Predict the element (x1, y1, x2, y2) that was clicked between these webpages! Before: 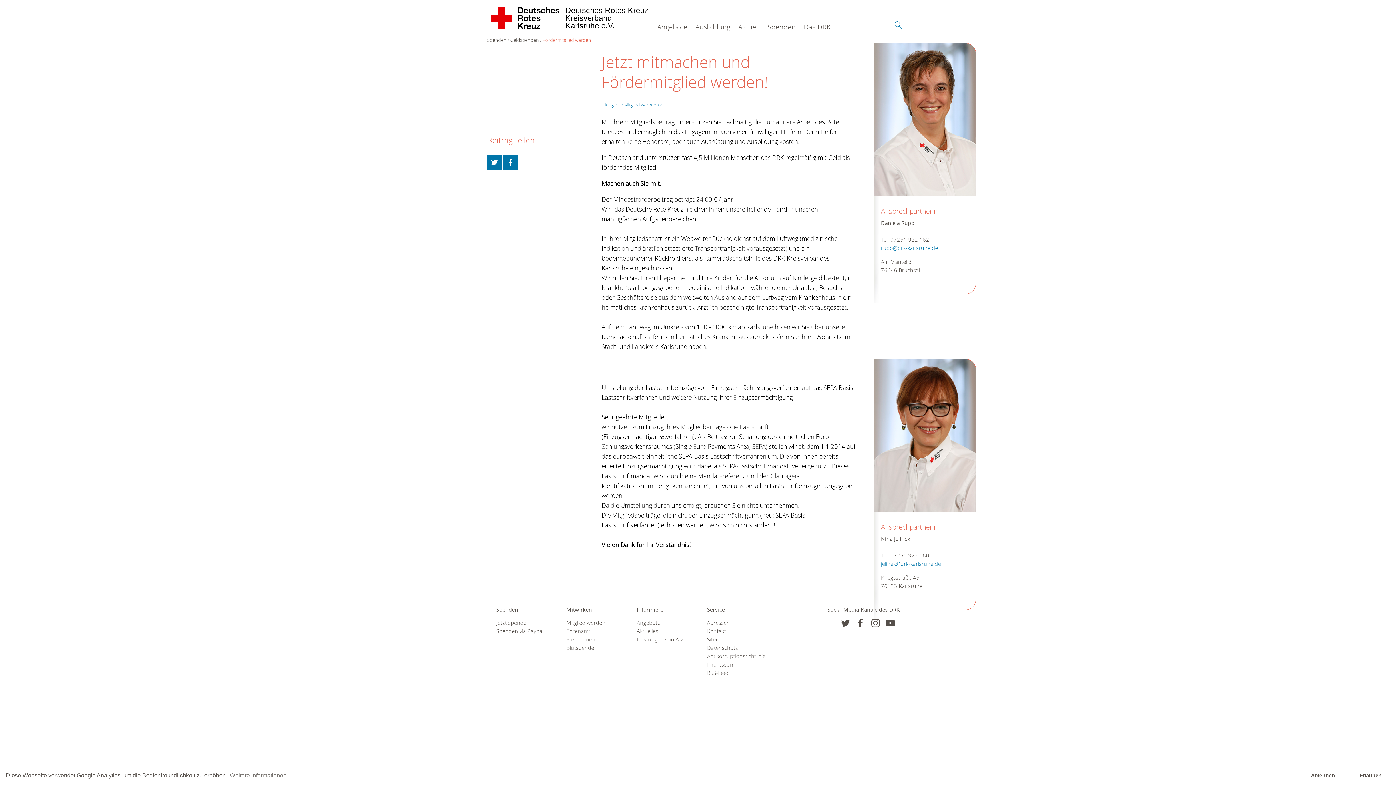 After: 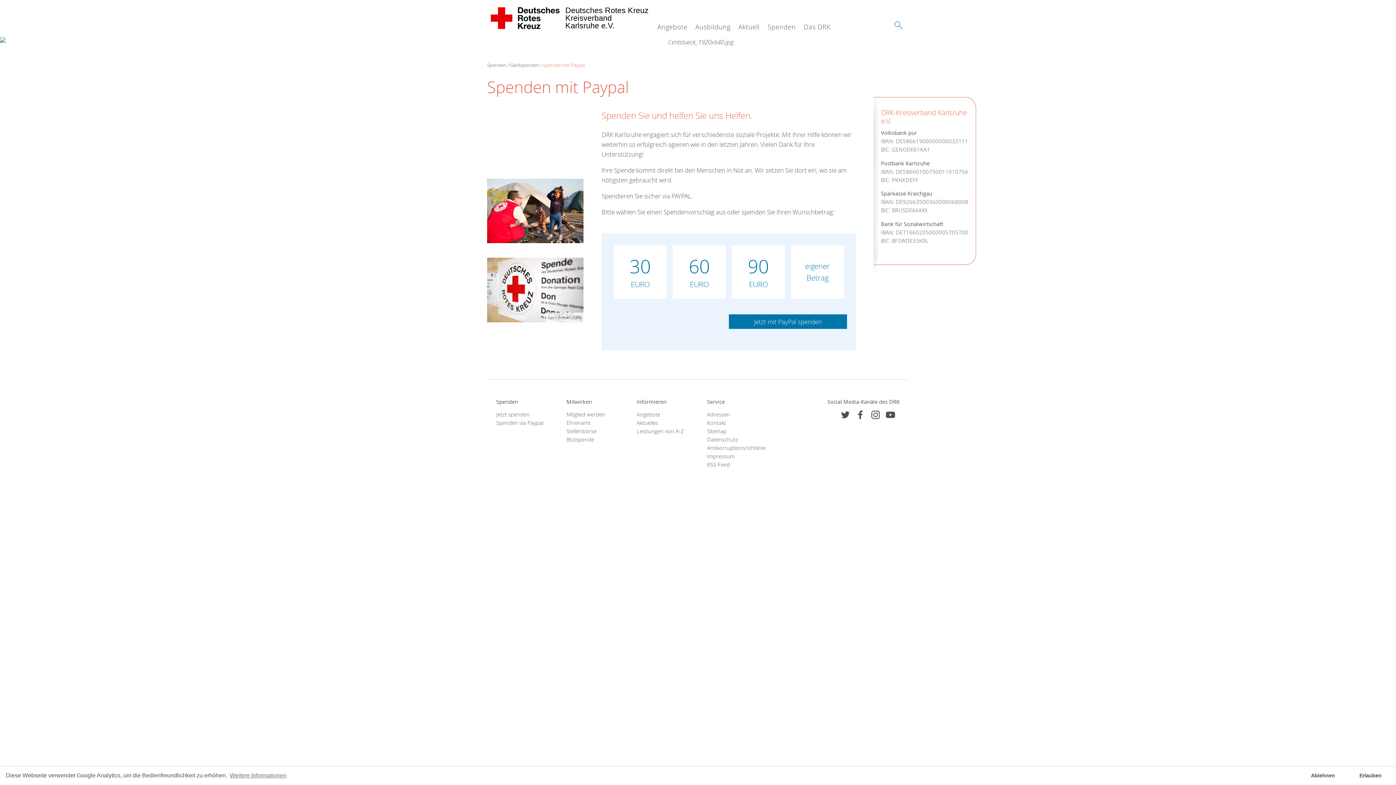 Action: bbox: (496, 627, 548, 635) label: Spenden via Paypal